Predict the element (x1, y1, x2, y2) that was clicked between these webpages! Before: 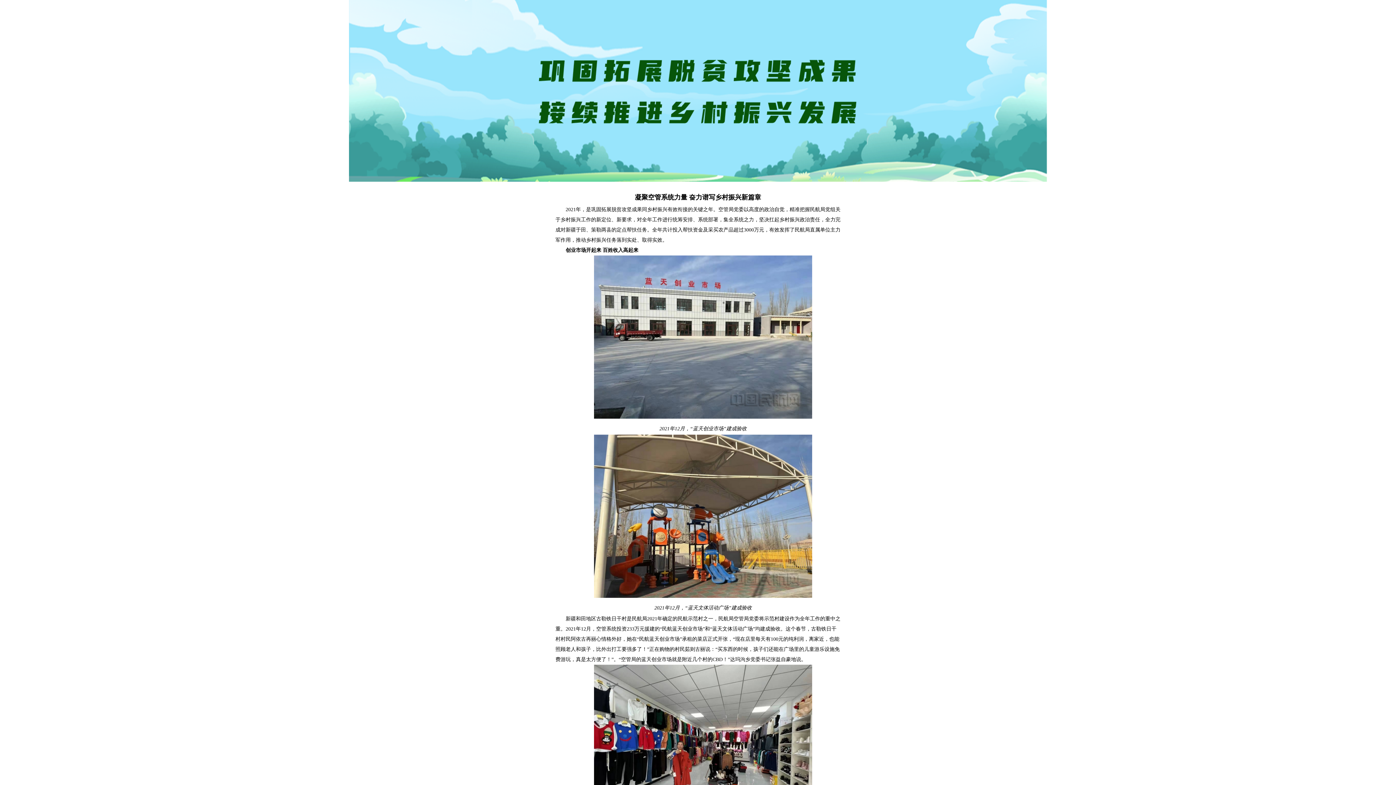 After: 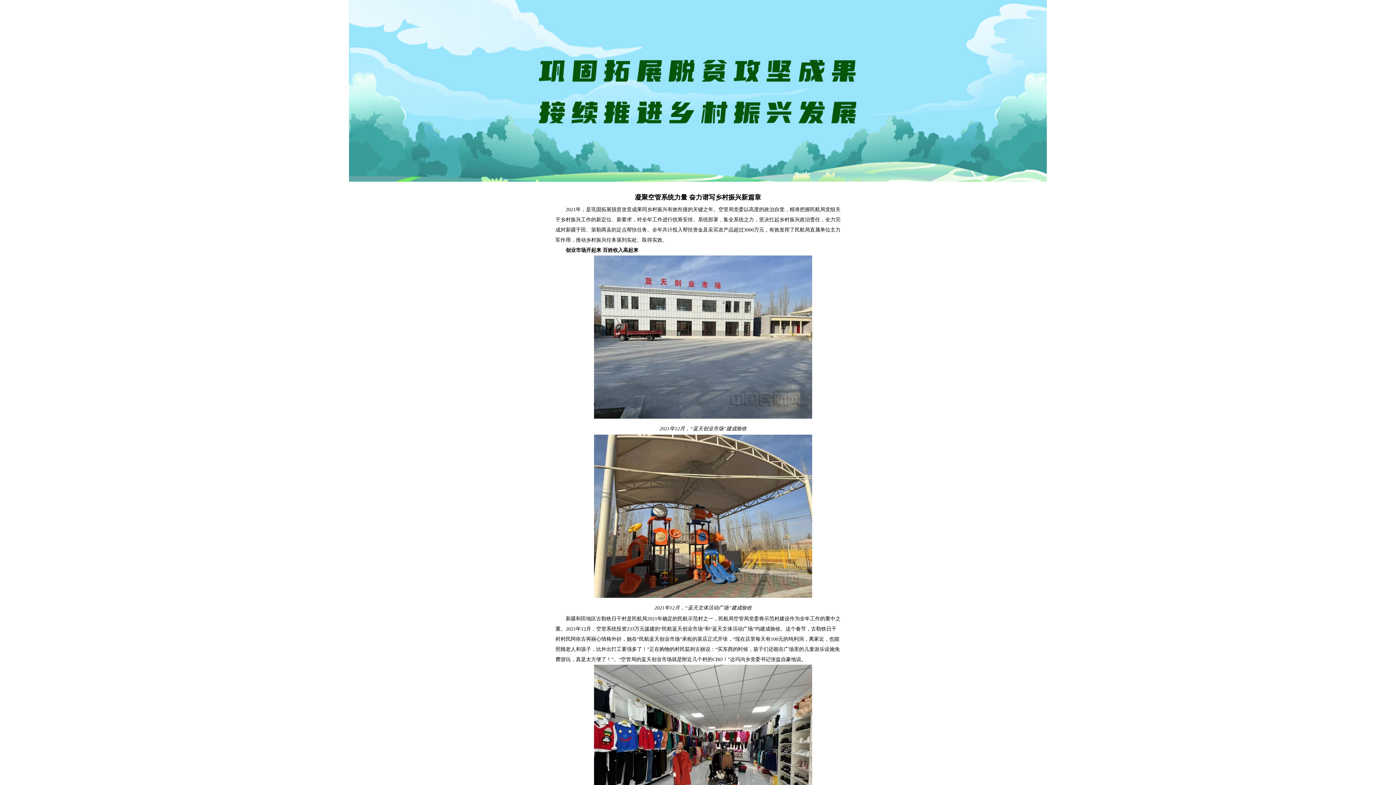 Action: bbox: (594, 414, 812, 420)